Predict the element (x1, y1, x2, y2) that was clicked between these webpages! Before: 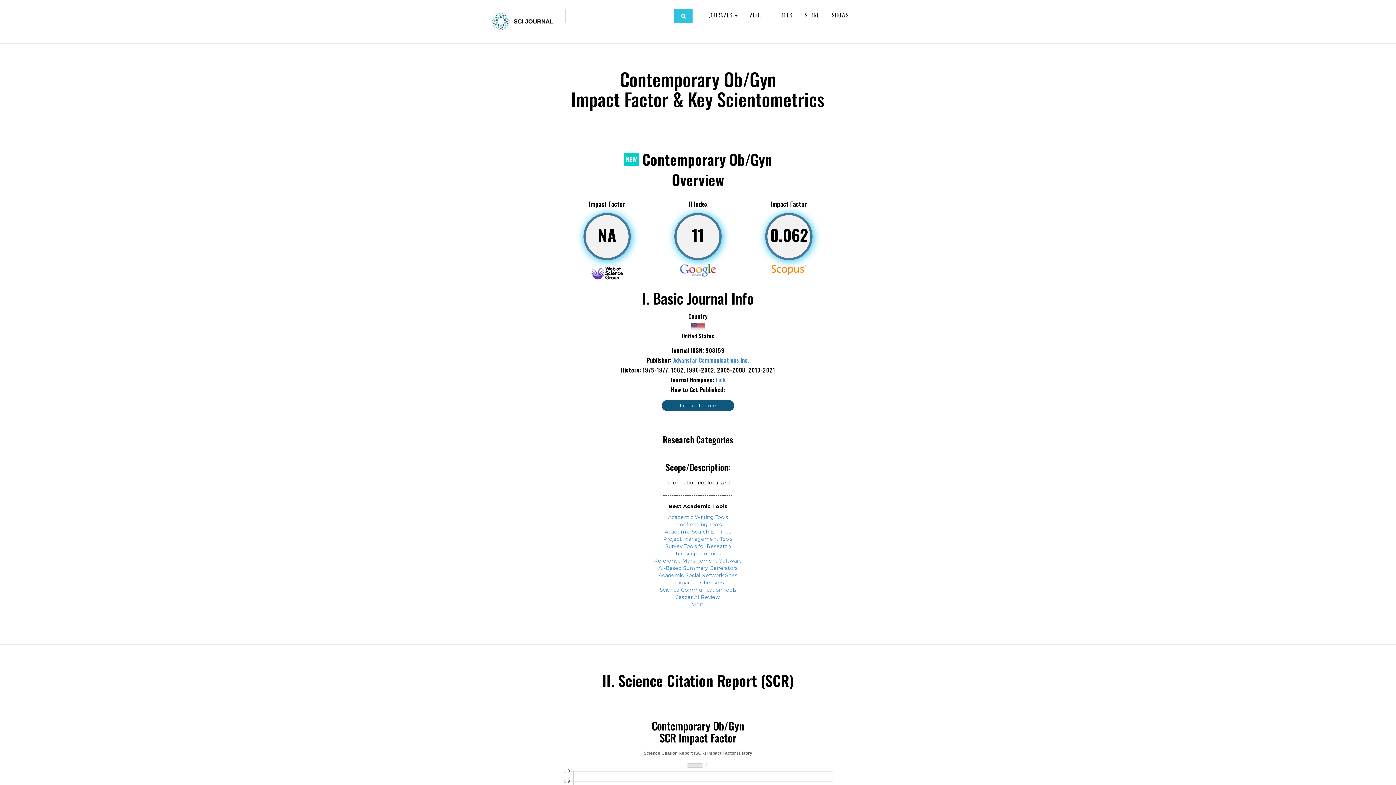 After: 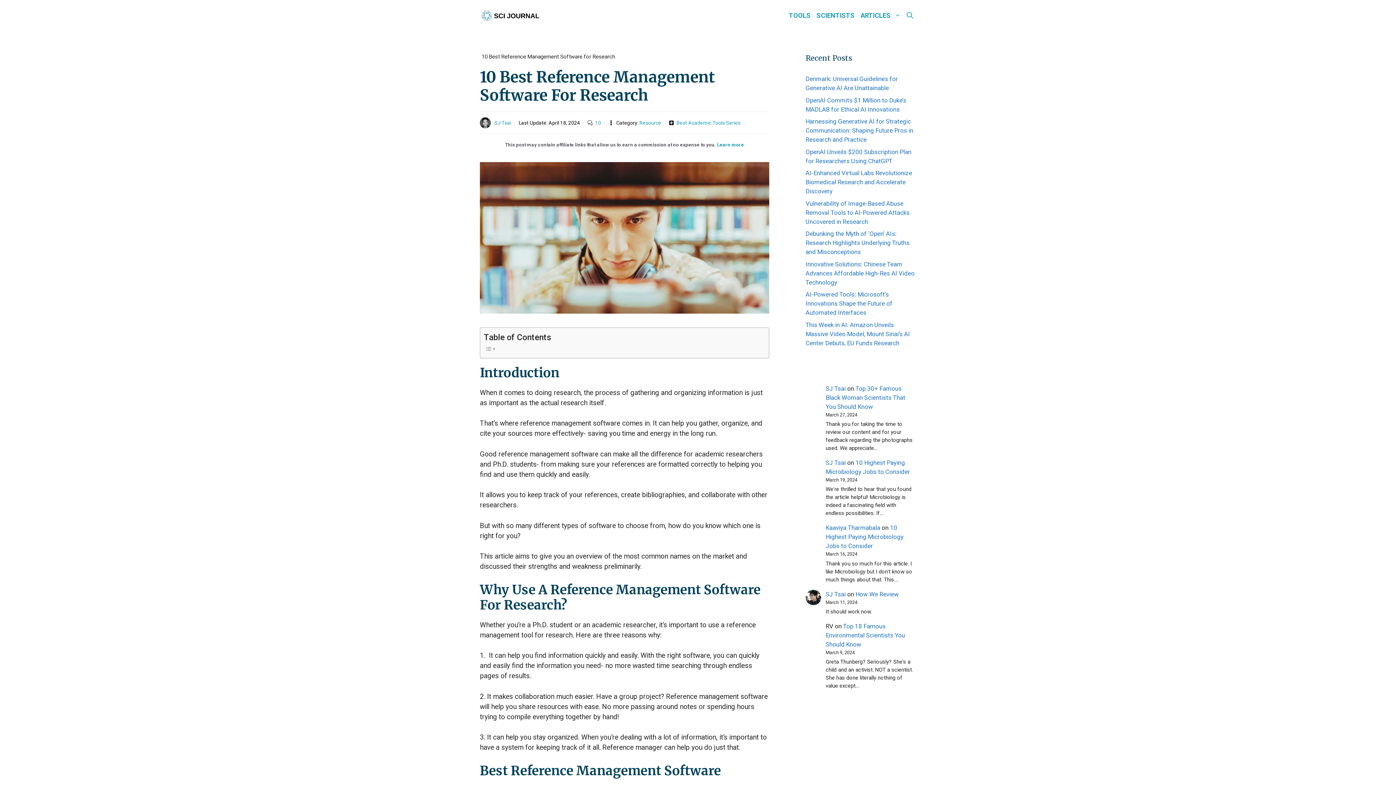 Action: label: Reference Management Software bbox: (654, 557, 742, 564)